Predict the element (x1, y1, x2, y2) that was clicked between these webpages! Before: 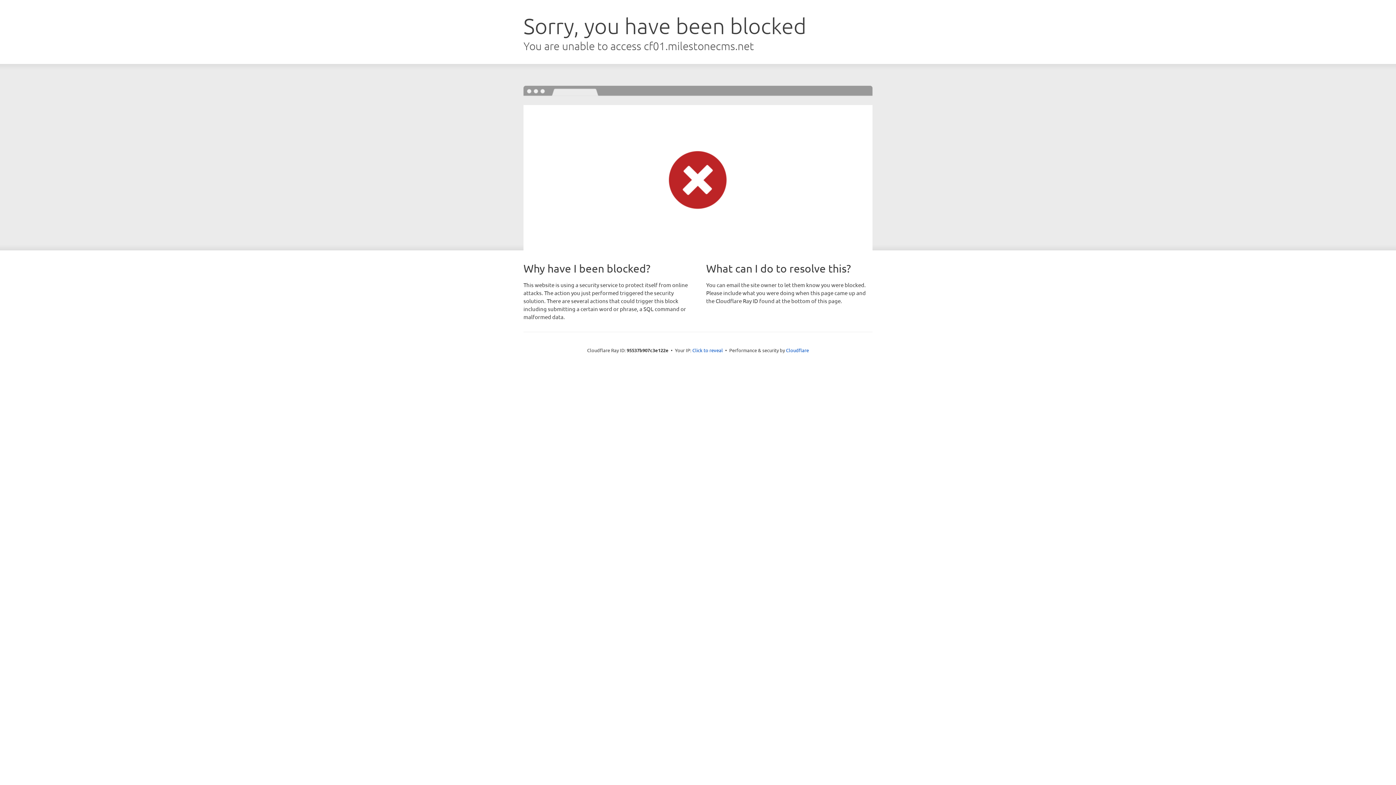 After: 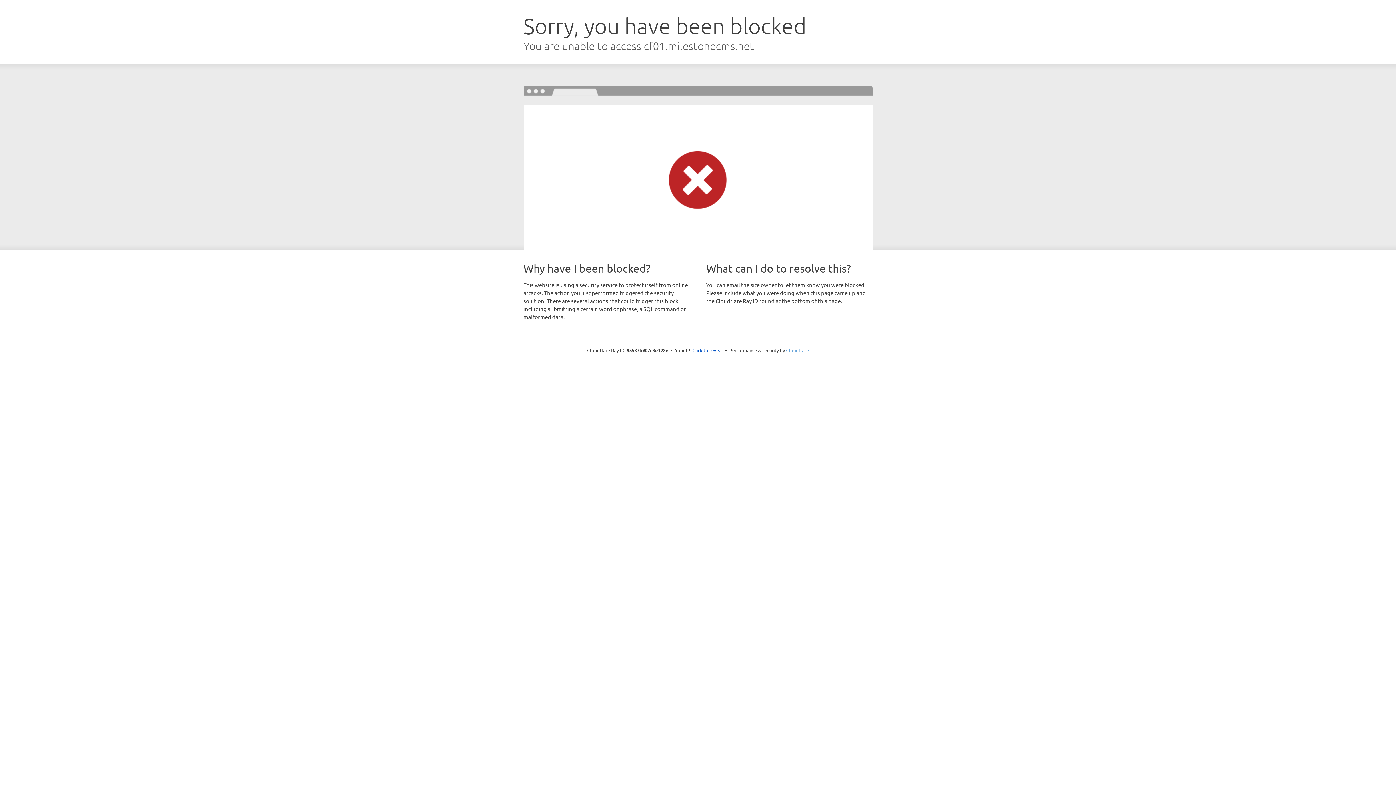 Action: label: Cloudflare bbox: (786, 347, 809, 353)